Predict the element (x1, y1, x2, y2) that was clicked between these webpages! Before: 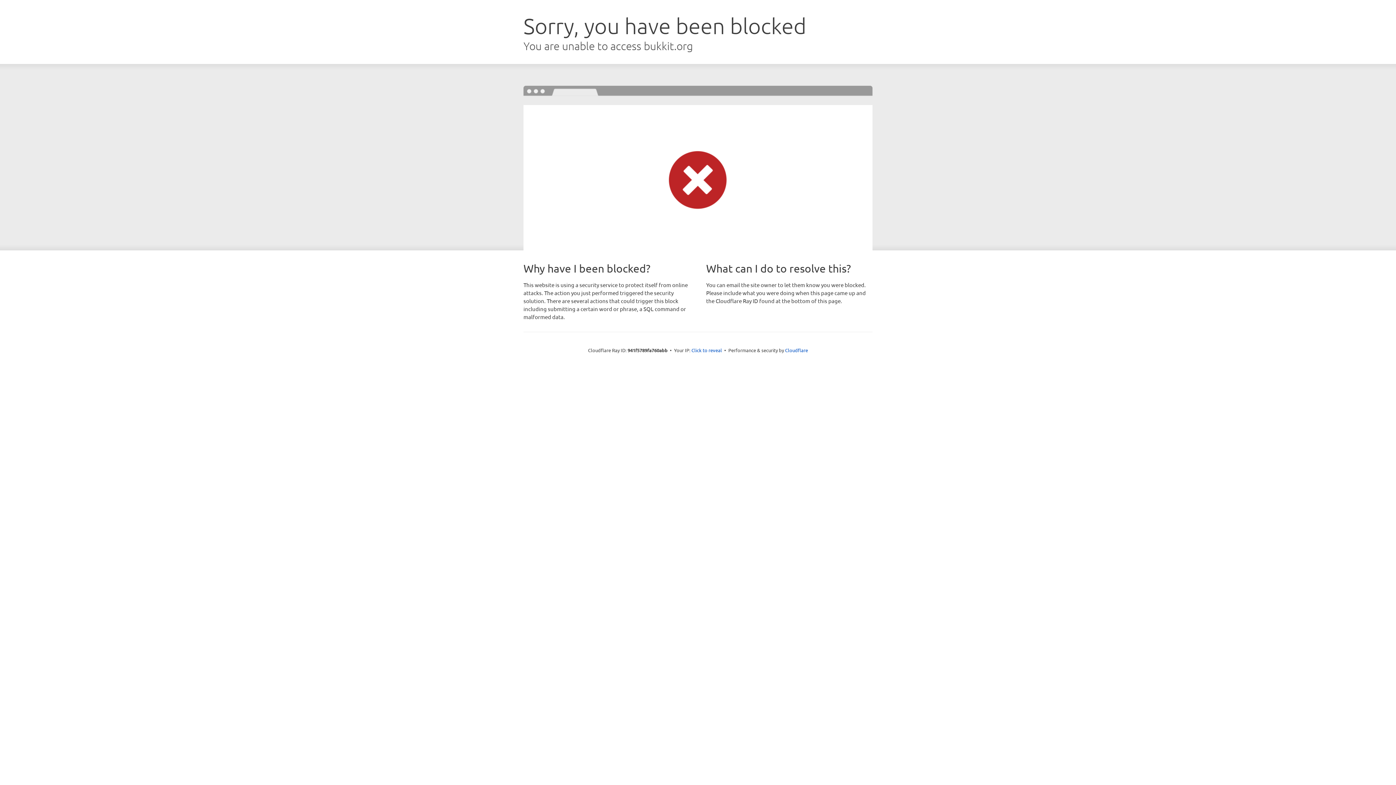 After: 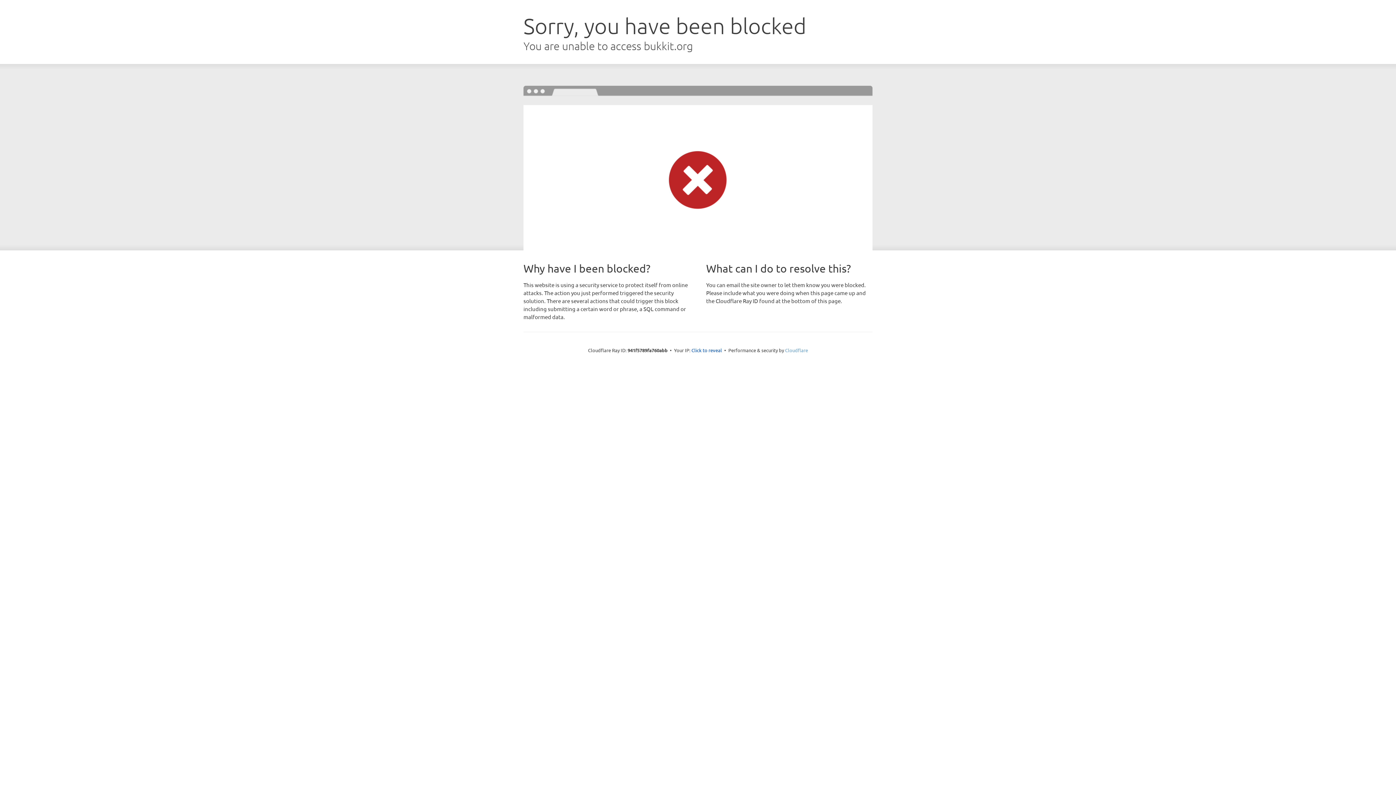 Action: label: Cloudflare bbox: (785, 347, 808, 353)